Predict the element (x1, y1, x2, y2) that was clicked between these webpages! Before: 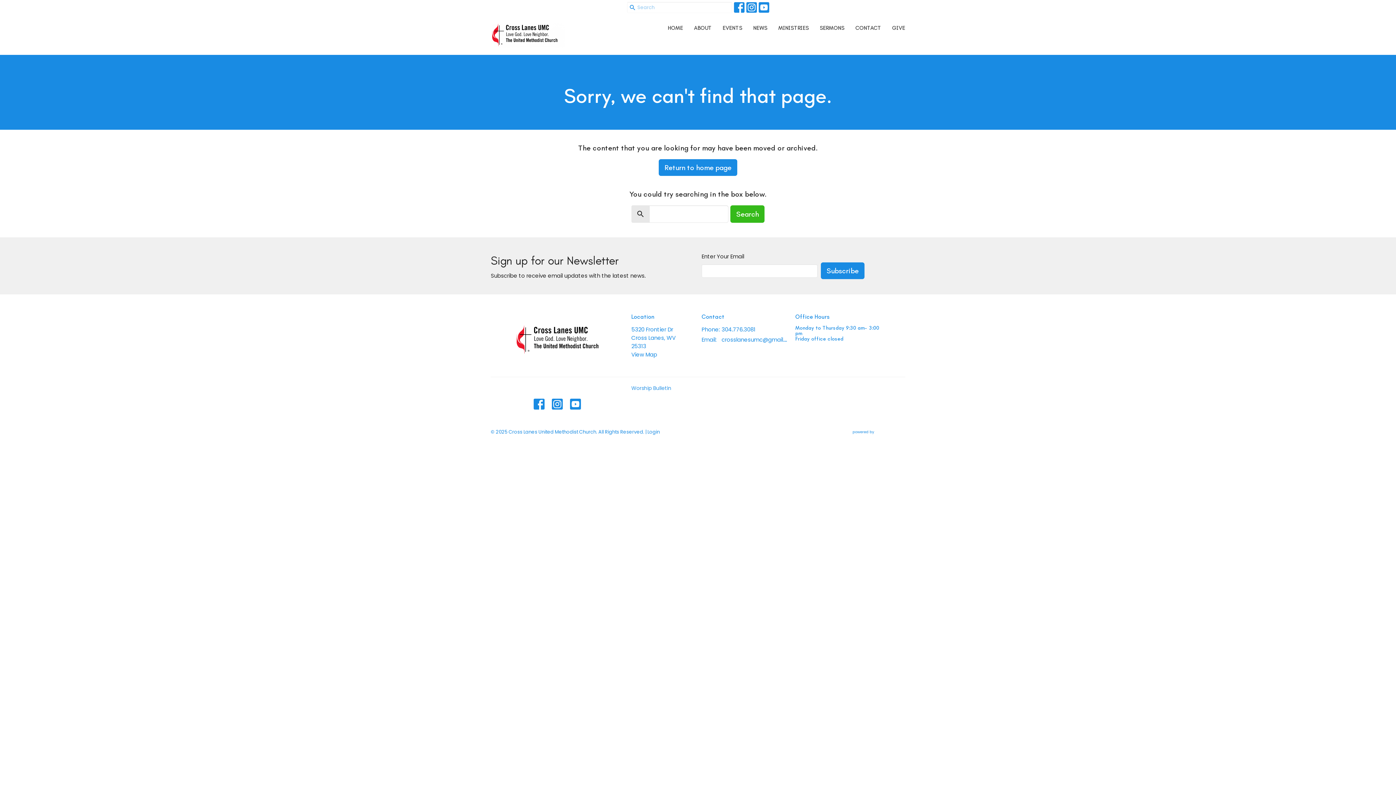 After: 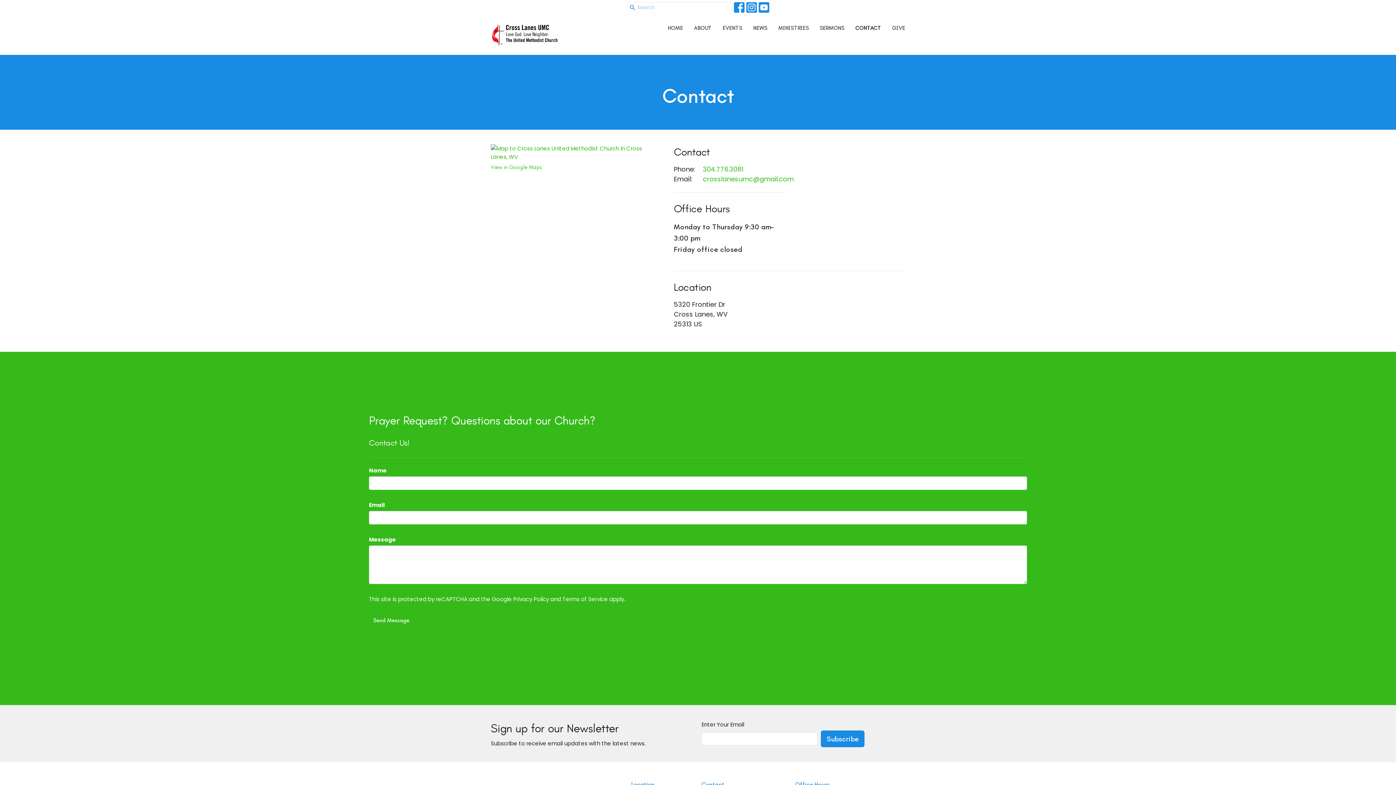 Action: label: CONTACT bbox: (855, 22, 881, 34)